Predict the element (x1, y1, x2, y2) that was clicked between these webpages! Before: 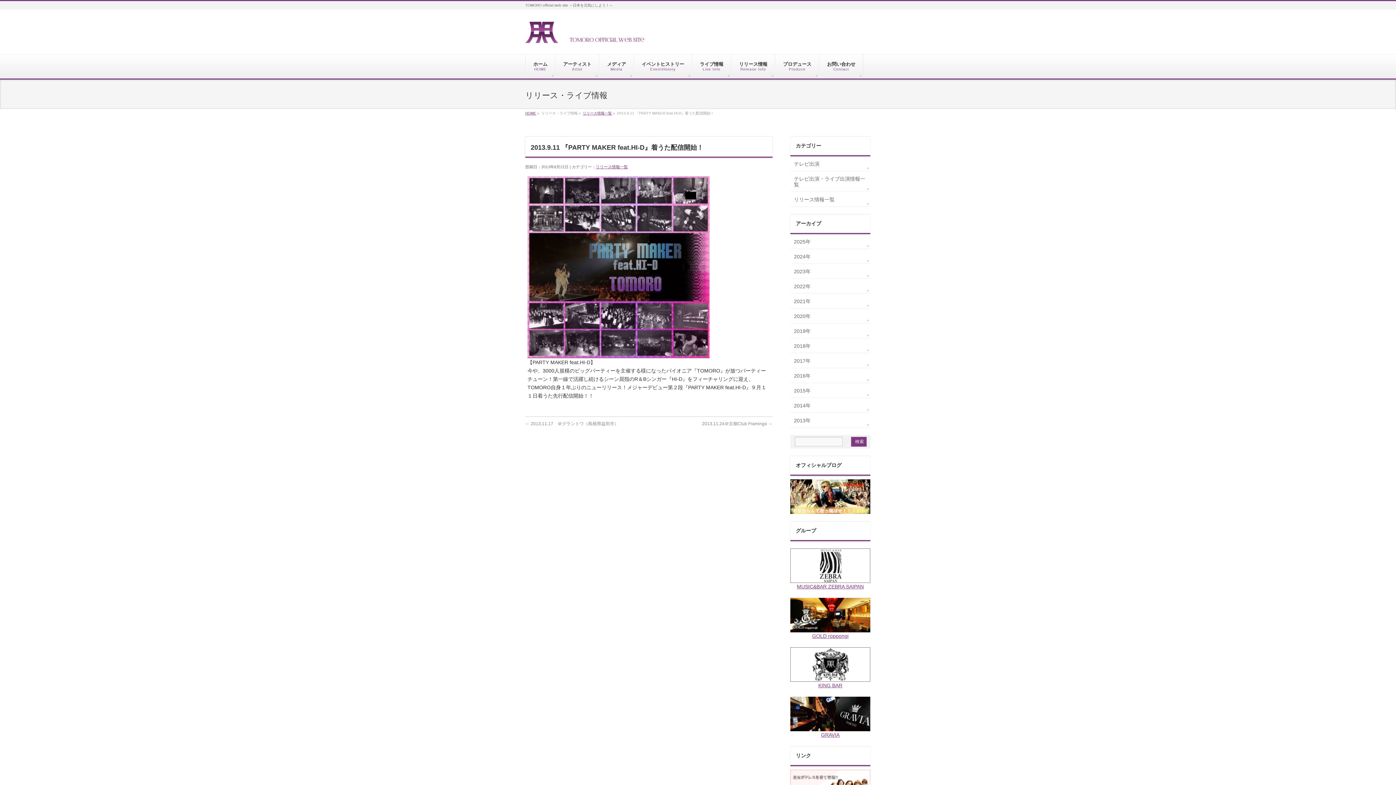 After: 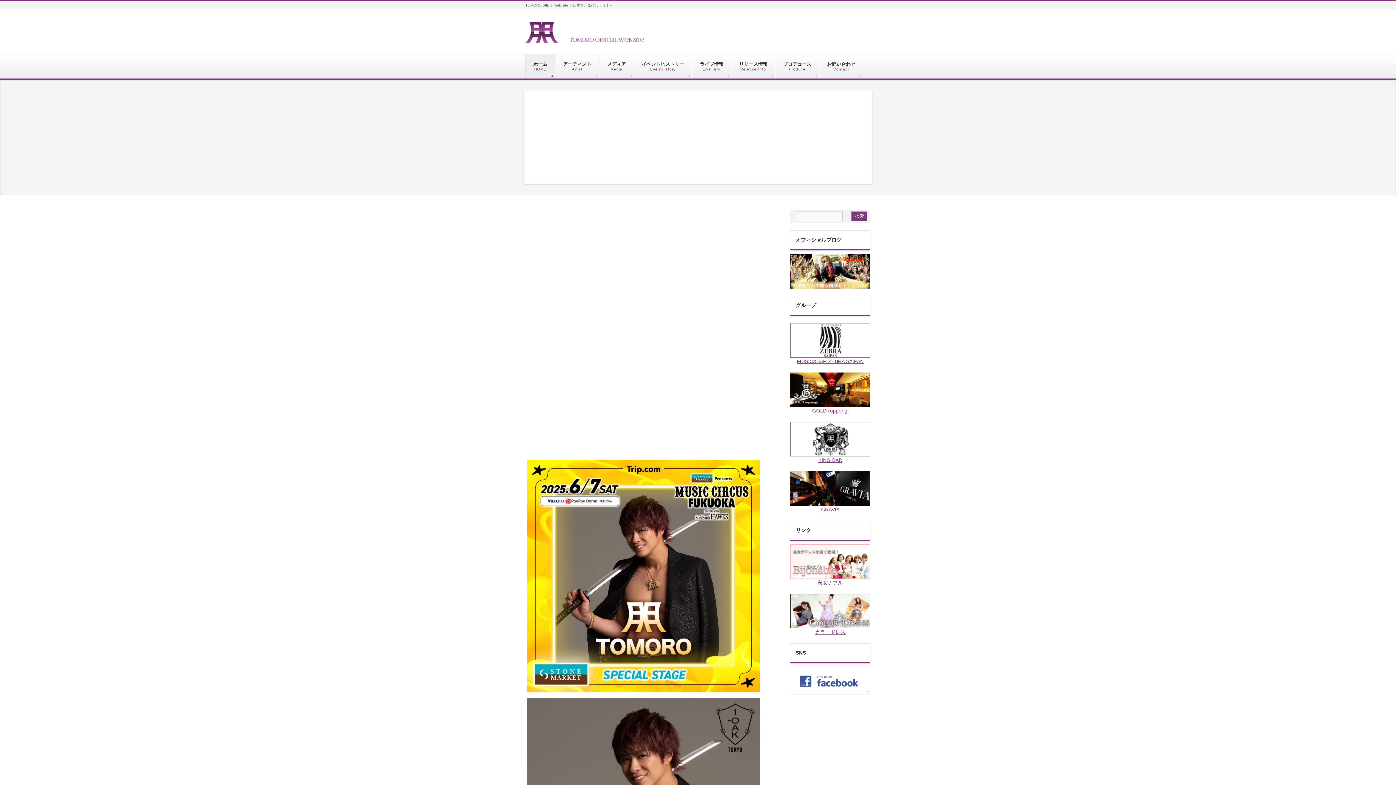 Action: bbox: (525, 54, 555, 78) label: ホーム
HOME